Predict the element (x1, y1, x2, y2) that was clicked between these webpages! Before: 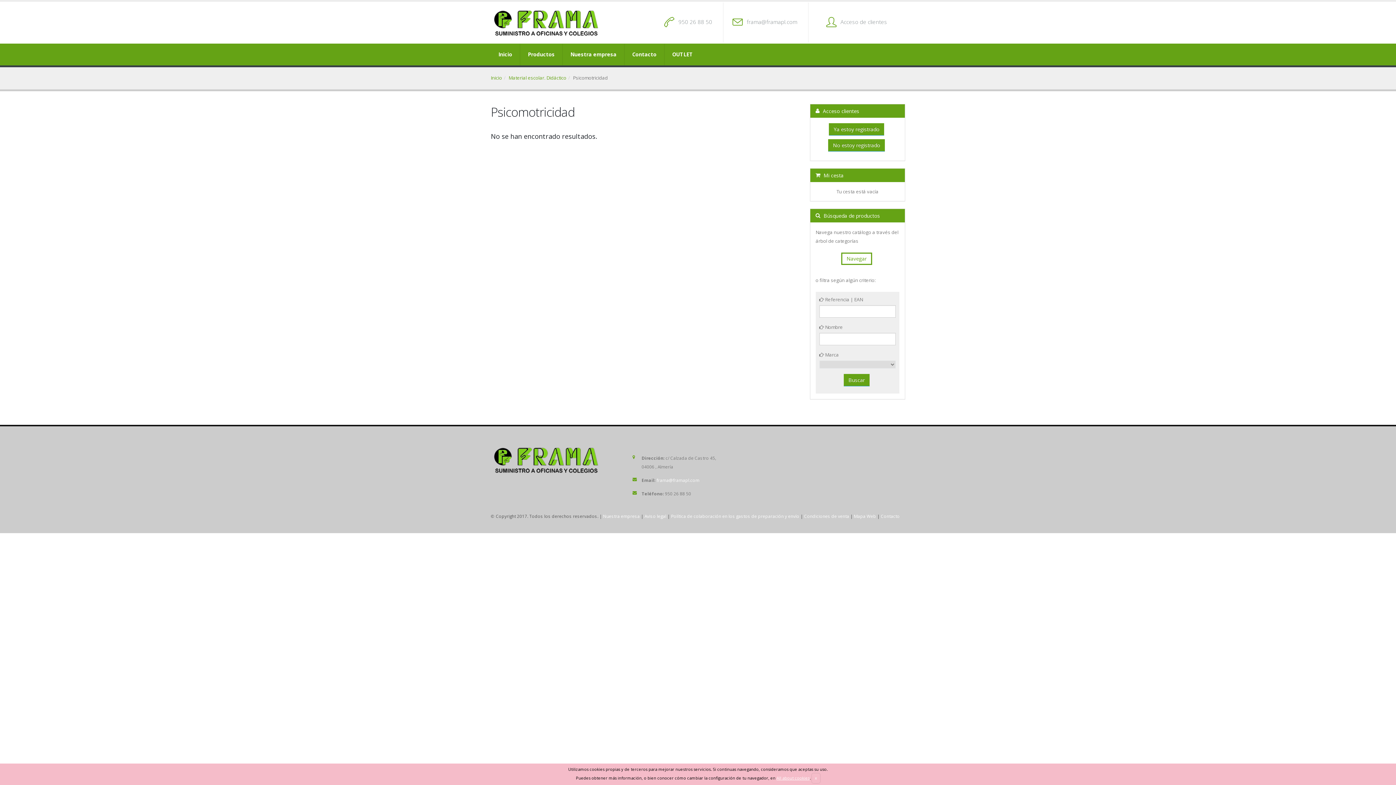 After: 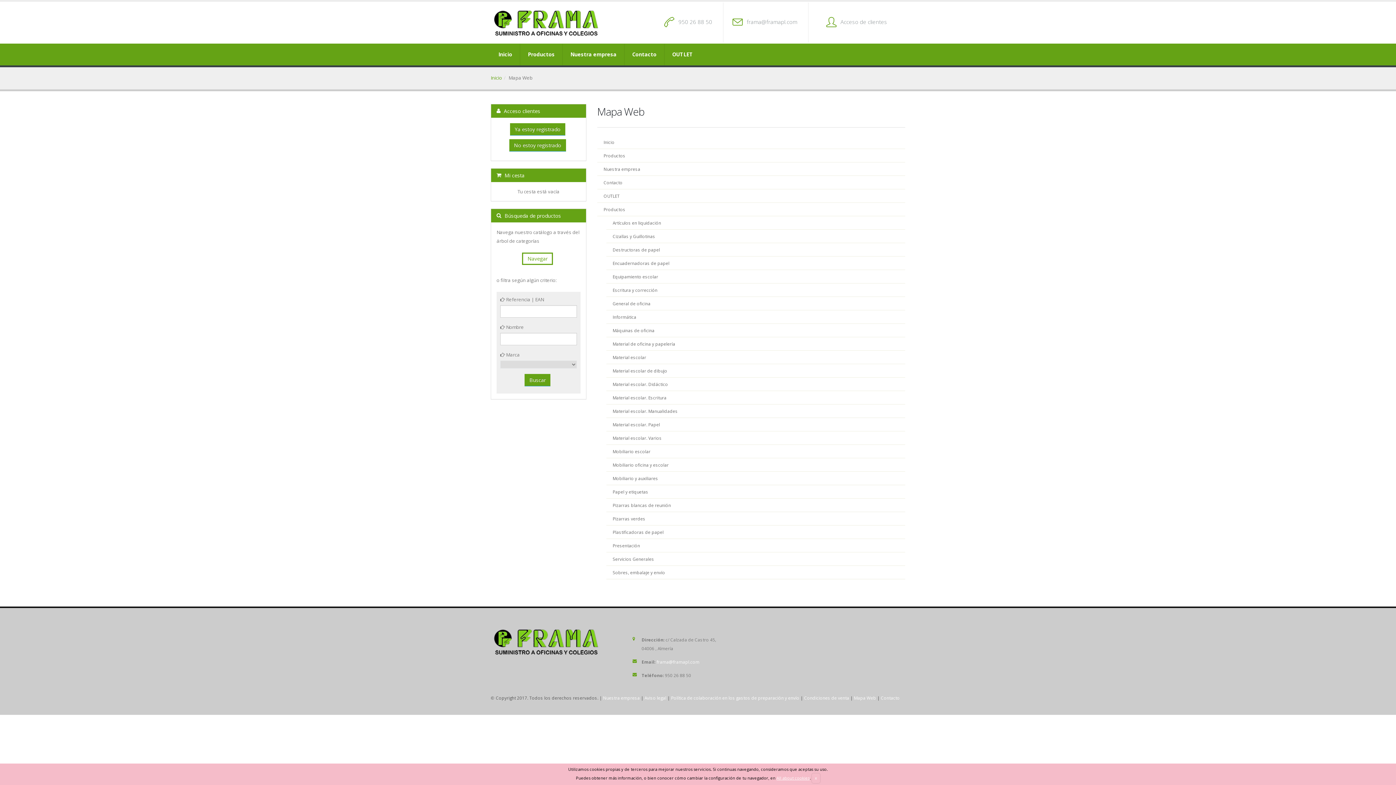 Action: bbox: (854, 513, 876, 519) label: Mapa Web